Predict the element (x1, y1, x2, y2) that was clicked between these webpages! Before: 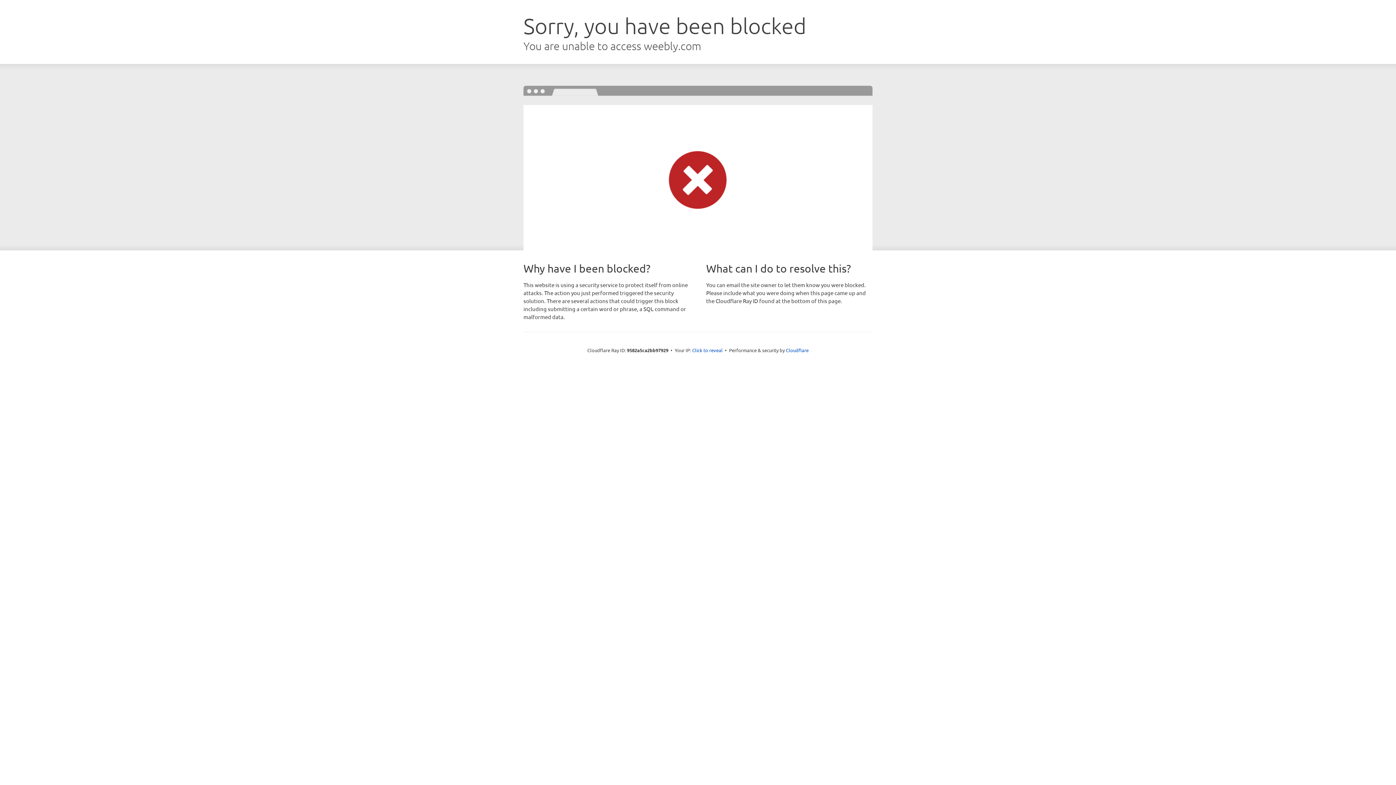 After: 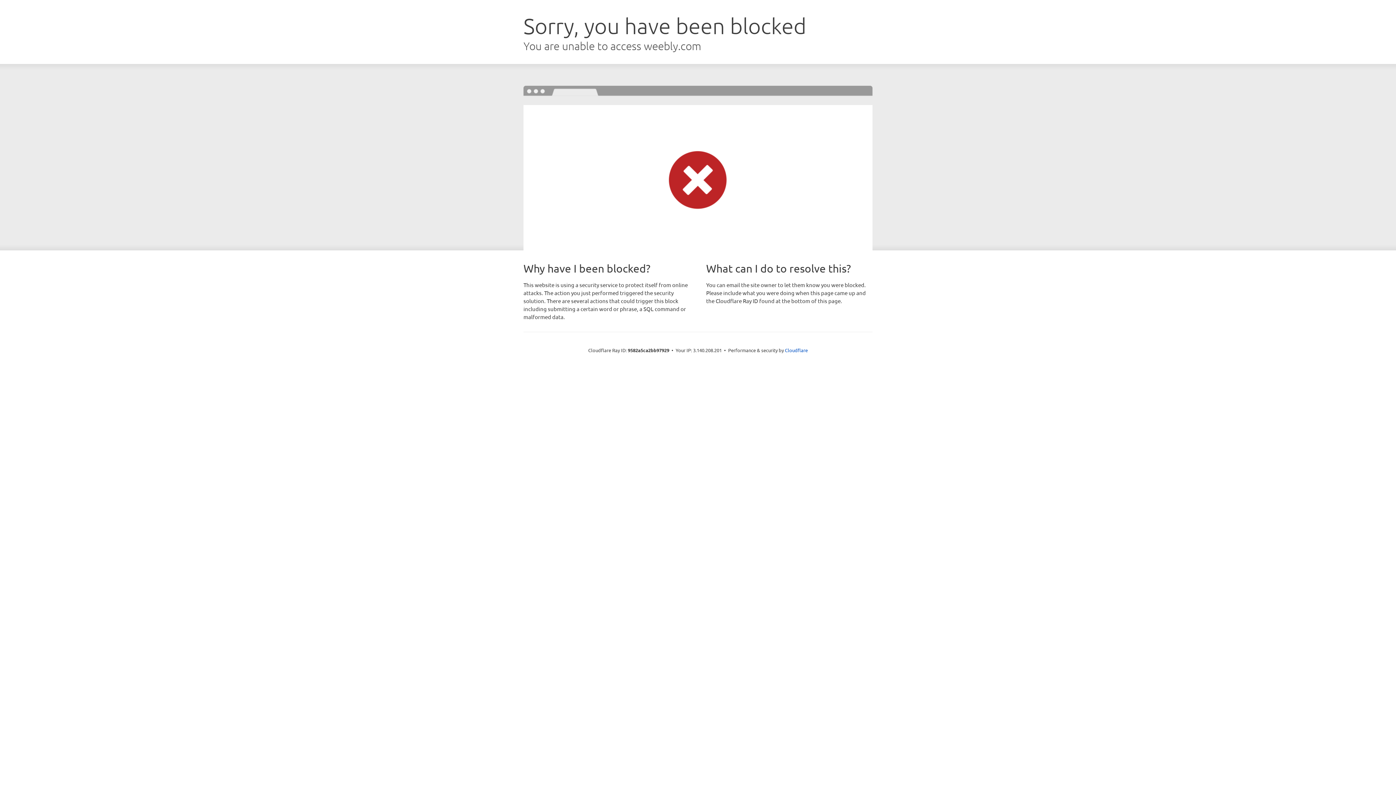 Action: label: Click to reveal bbox: (692, 346, 722, 353)